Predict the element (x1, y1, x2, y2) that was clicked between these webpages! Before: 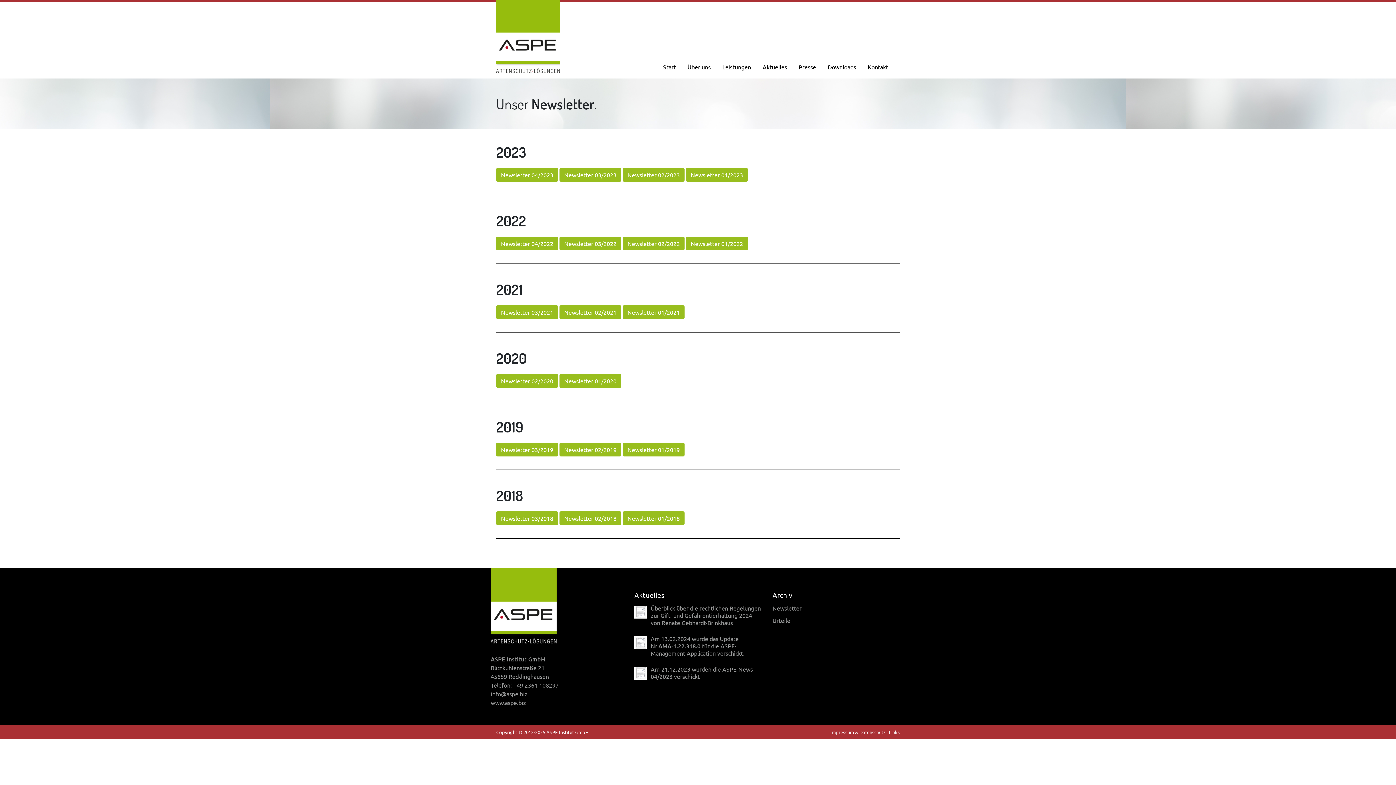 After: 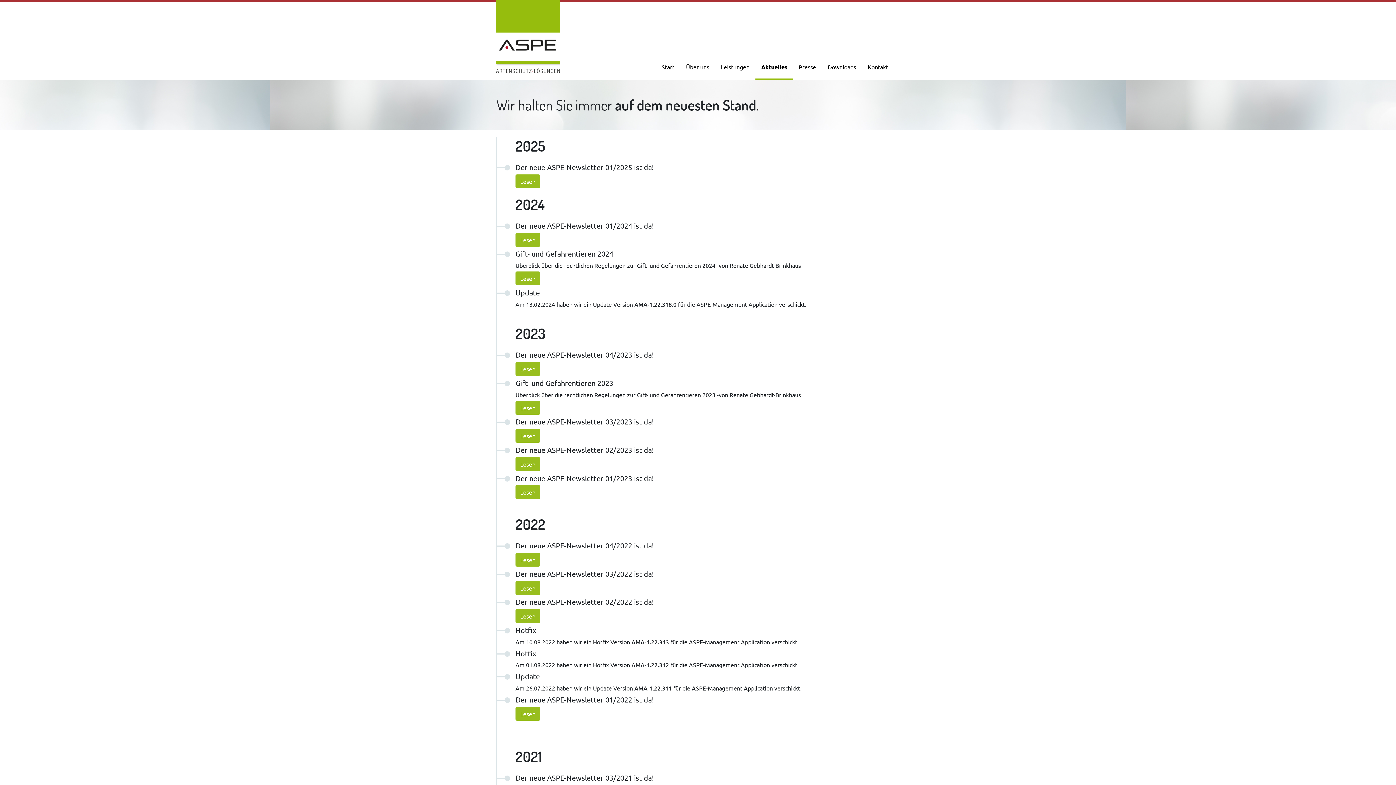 Action: label: Am 21.12.2023 wurden die ASPE-News 04/2023 verschickt bbox: (634, 665, 761, 680)